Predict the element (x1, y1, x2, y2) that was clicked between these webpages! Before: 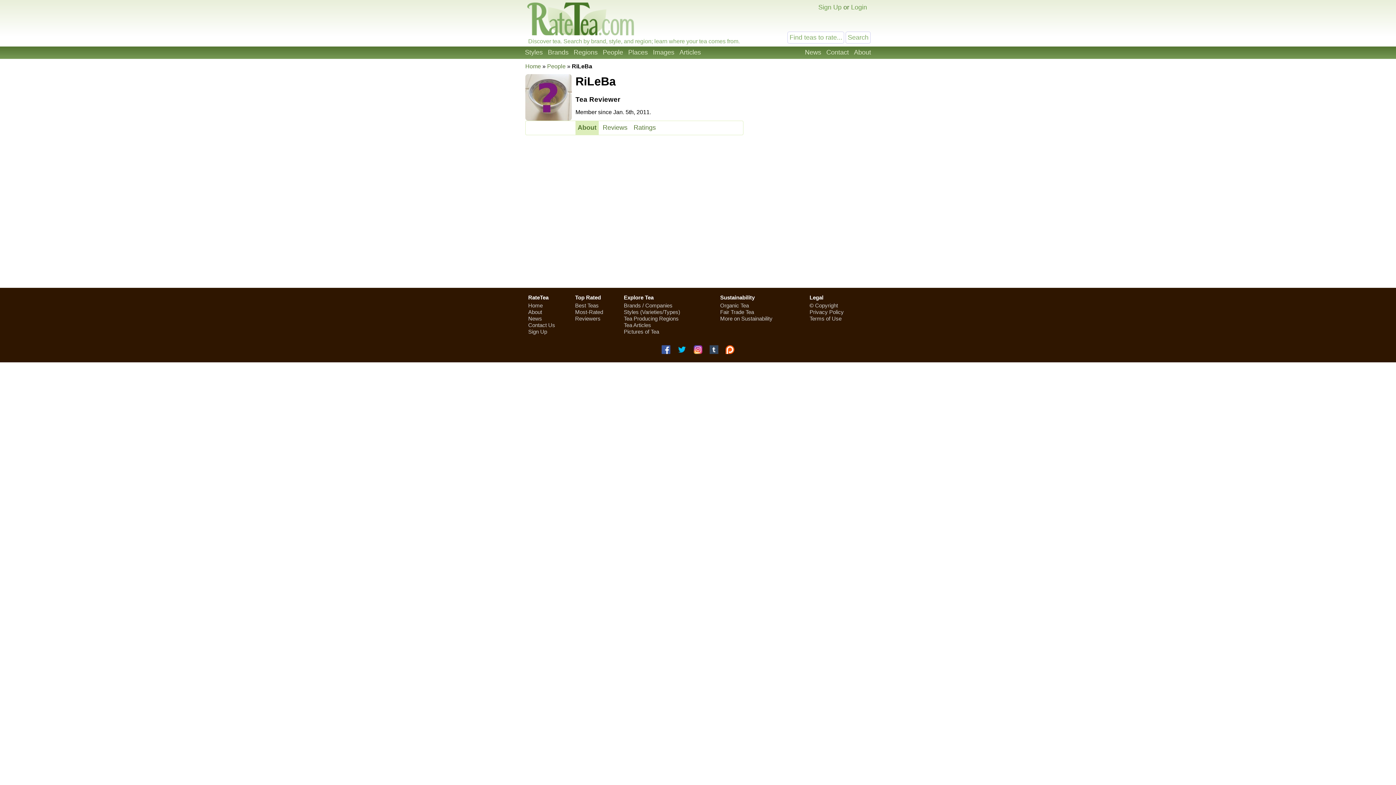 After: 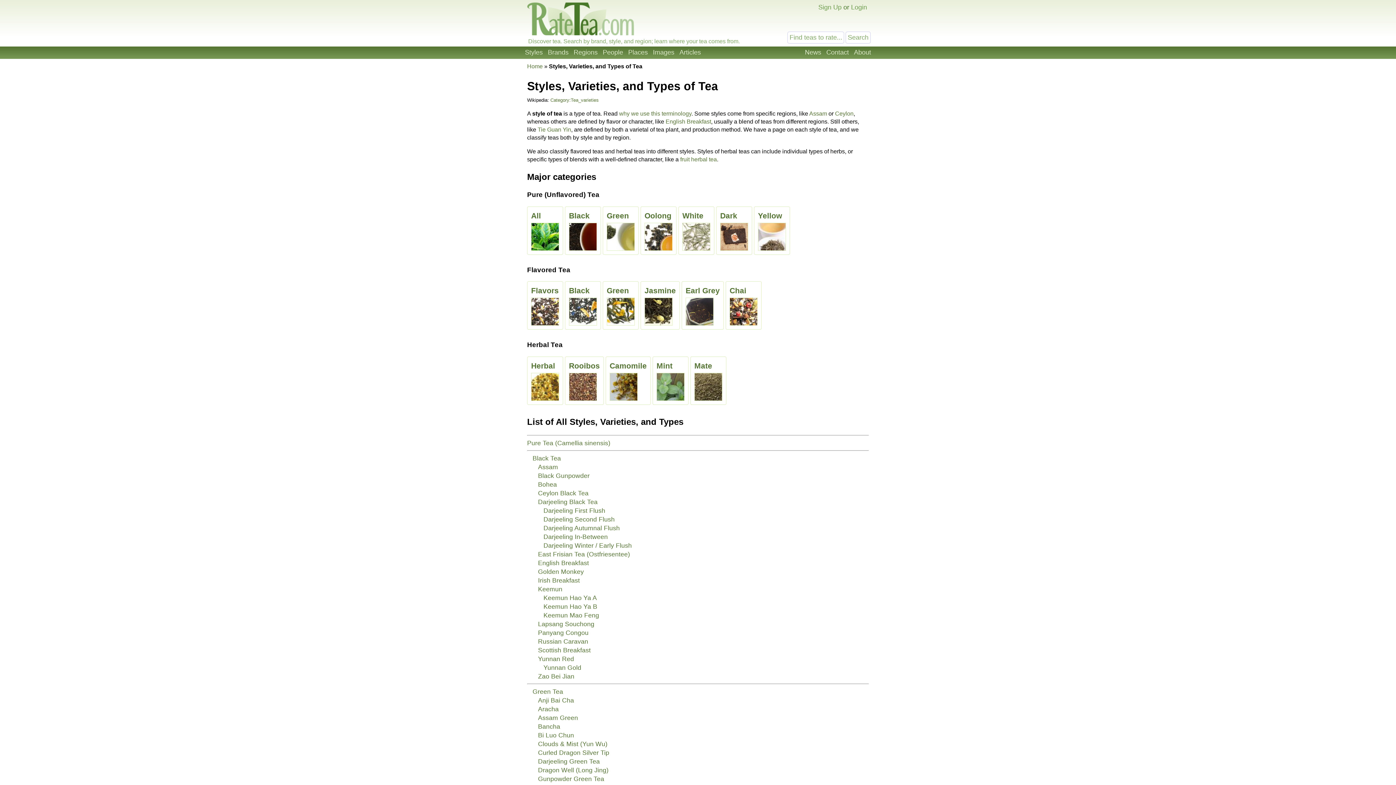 Action: label: Styles bbox: (522, 46, 545, 58)